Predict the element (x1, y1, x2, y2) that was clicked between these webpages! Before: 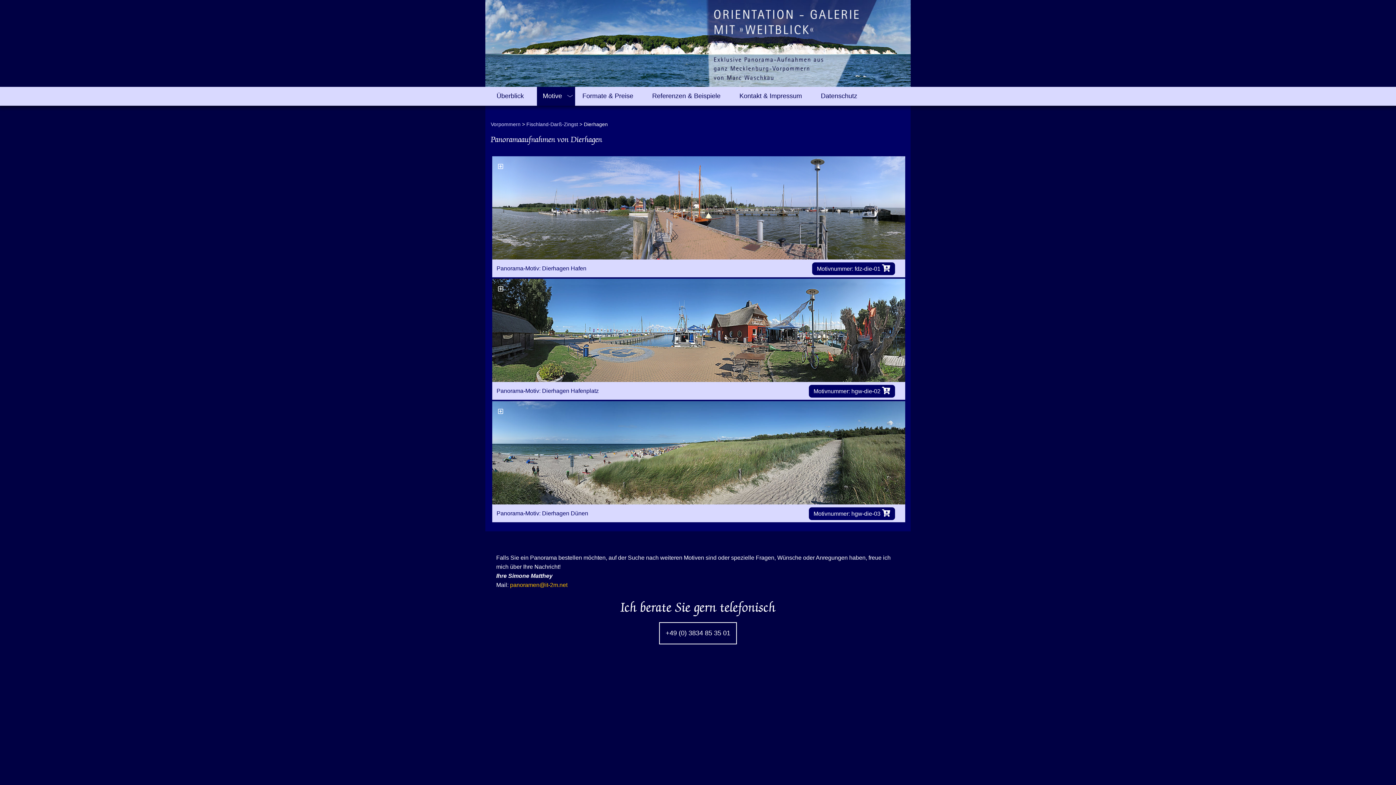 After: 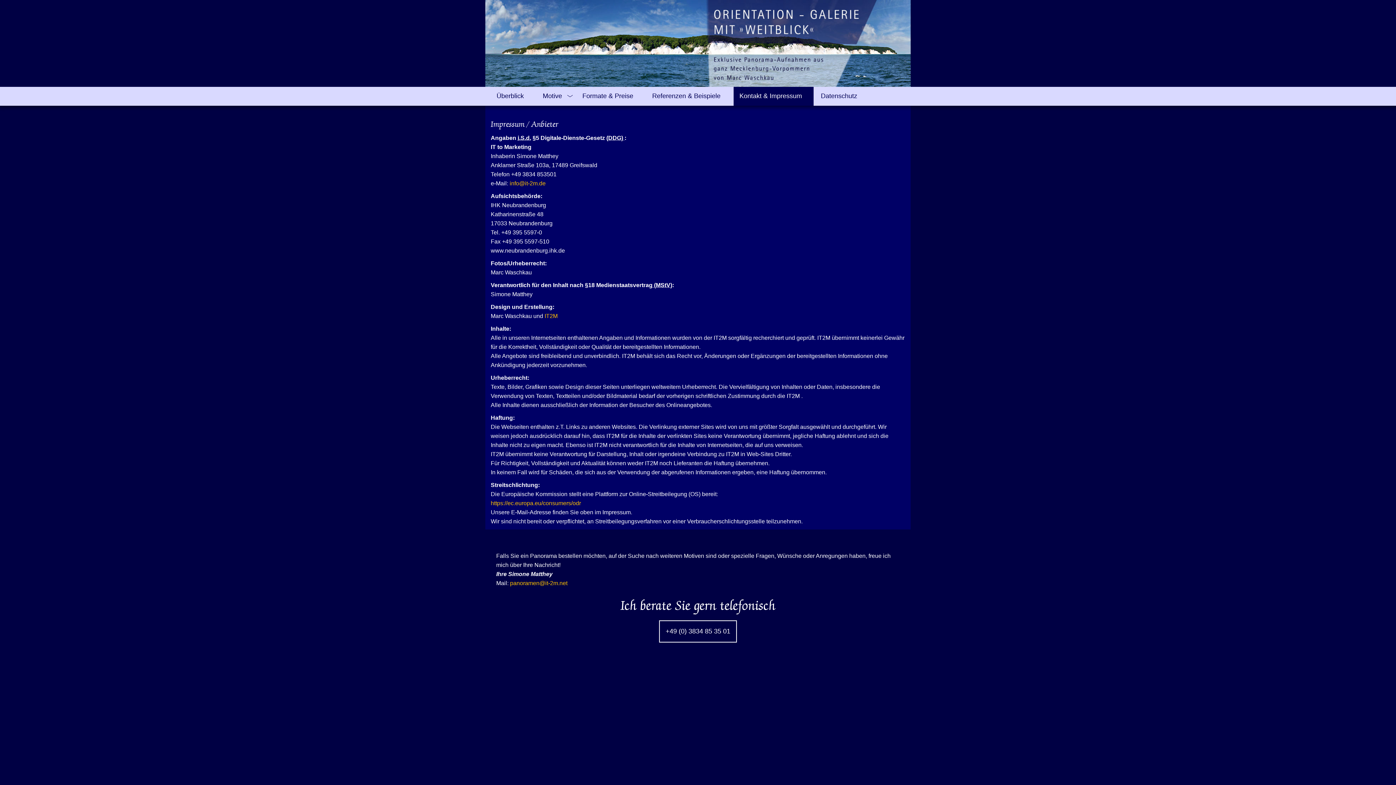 Action: bbox: (733, 86, 813, 105) label: Kontakt & Impressum